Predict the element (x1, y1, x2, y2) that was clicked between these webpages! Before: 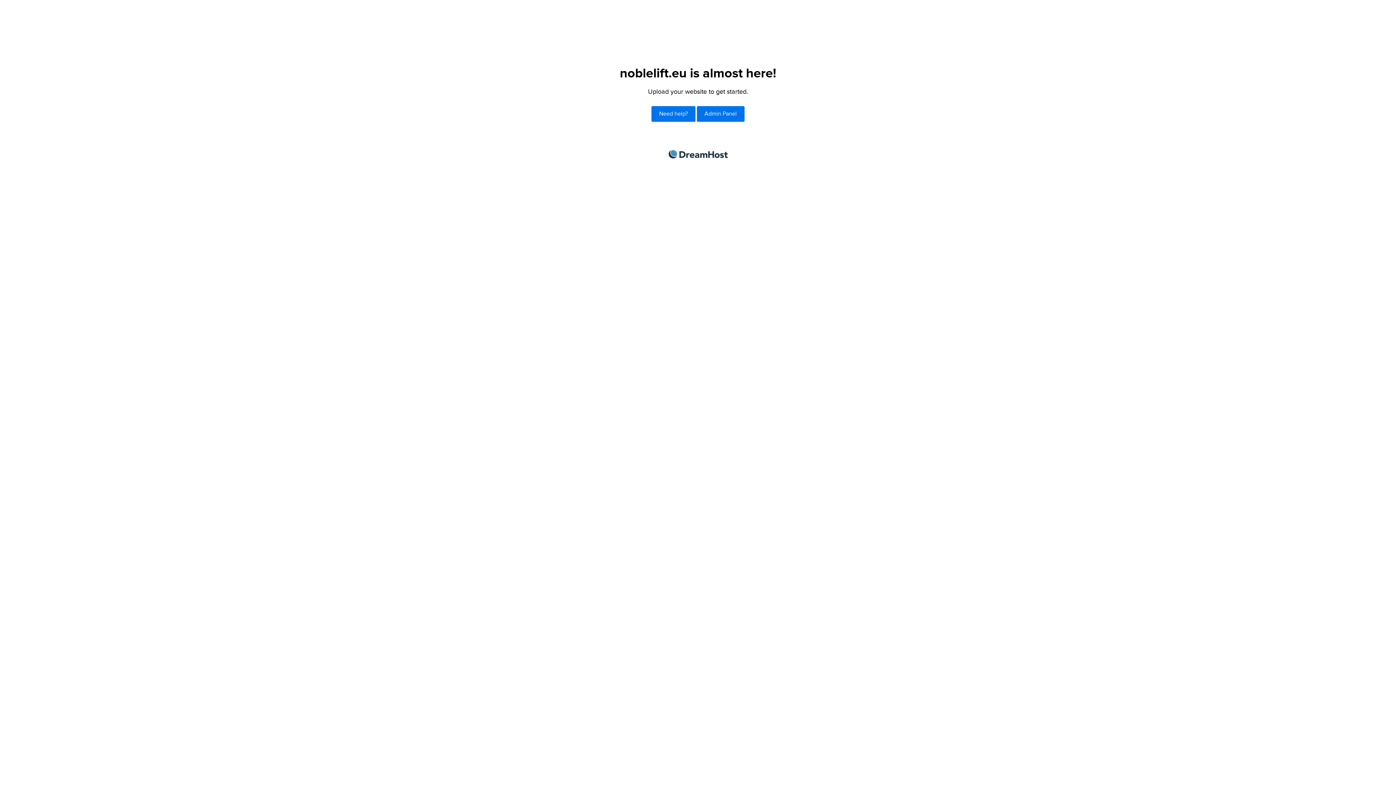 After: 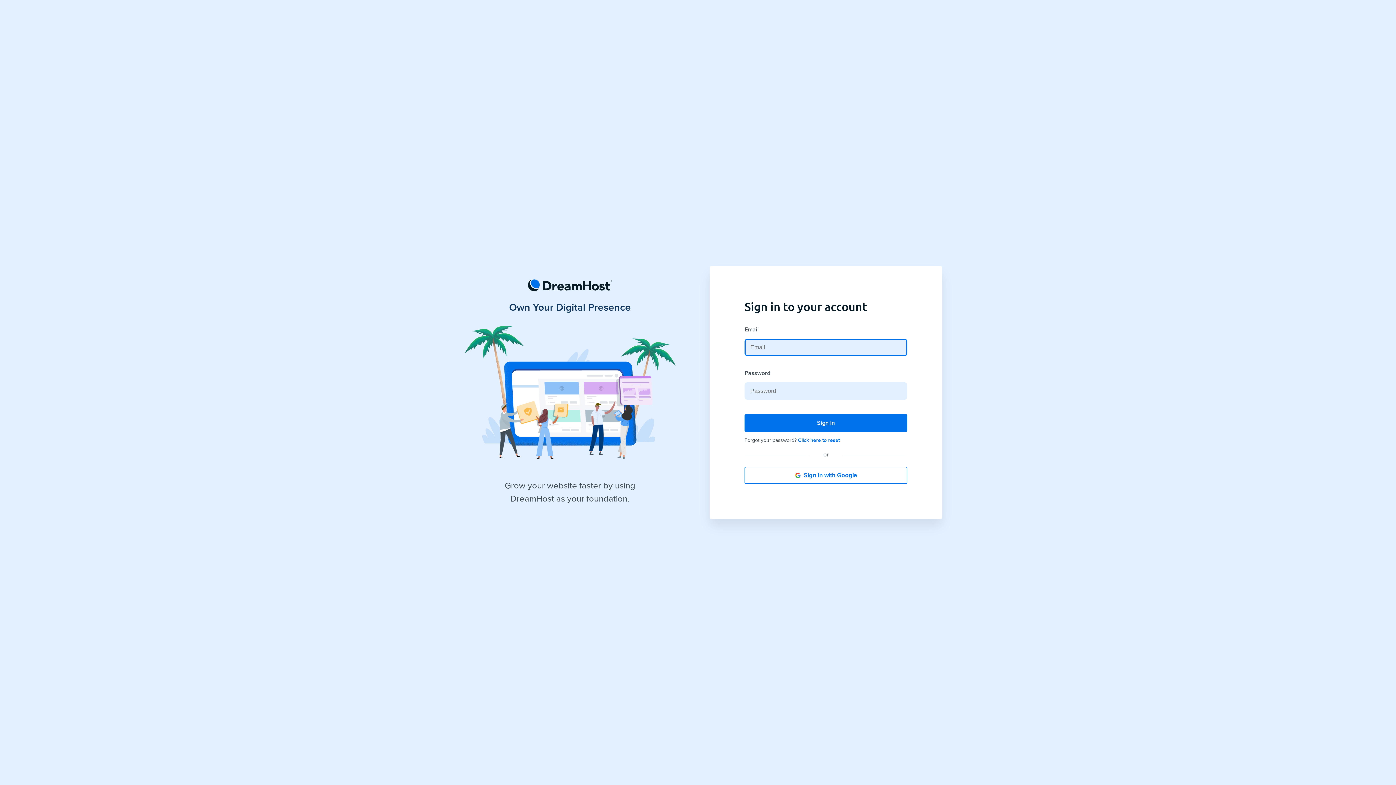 Action: bbox: (697, 106, 744, 121) label: Admin Panel